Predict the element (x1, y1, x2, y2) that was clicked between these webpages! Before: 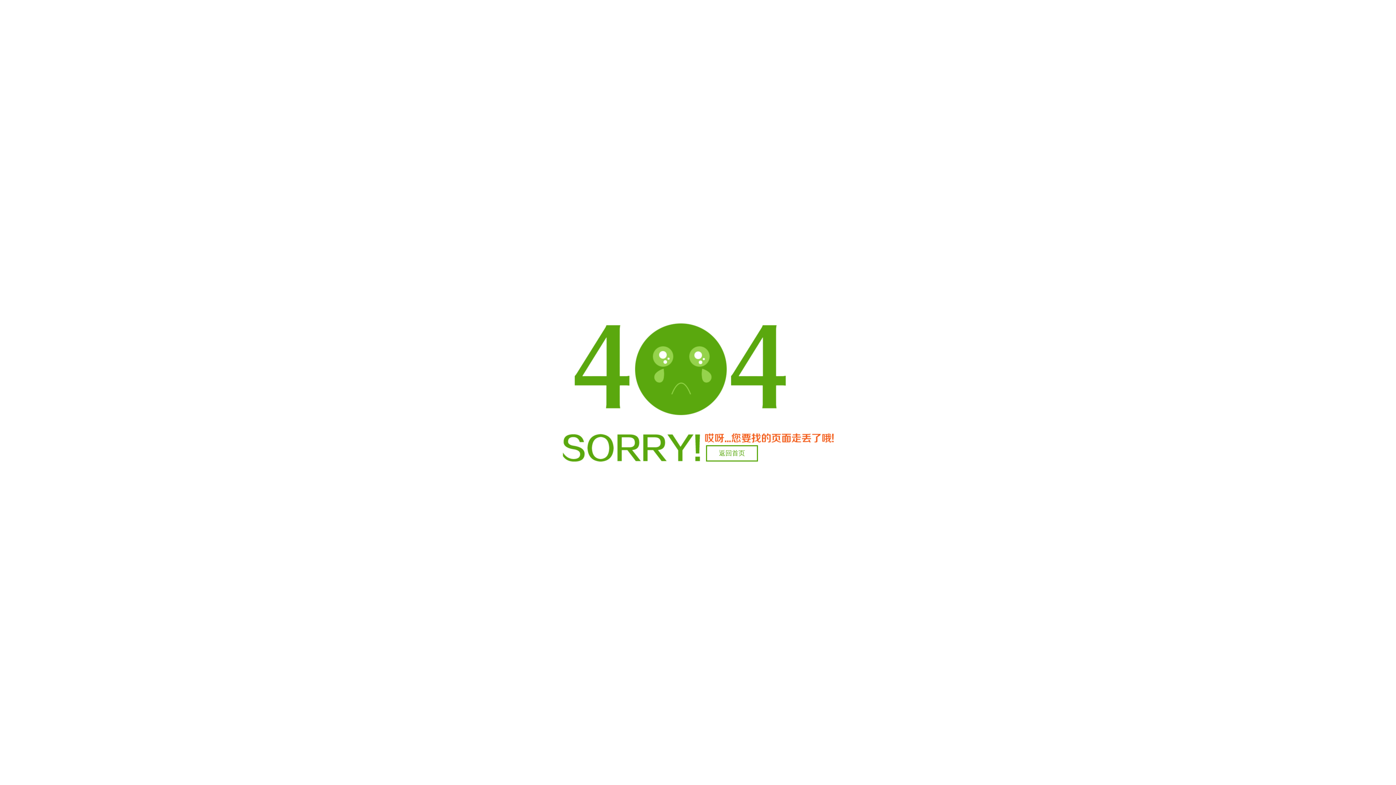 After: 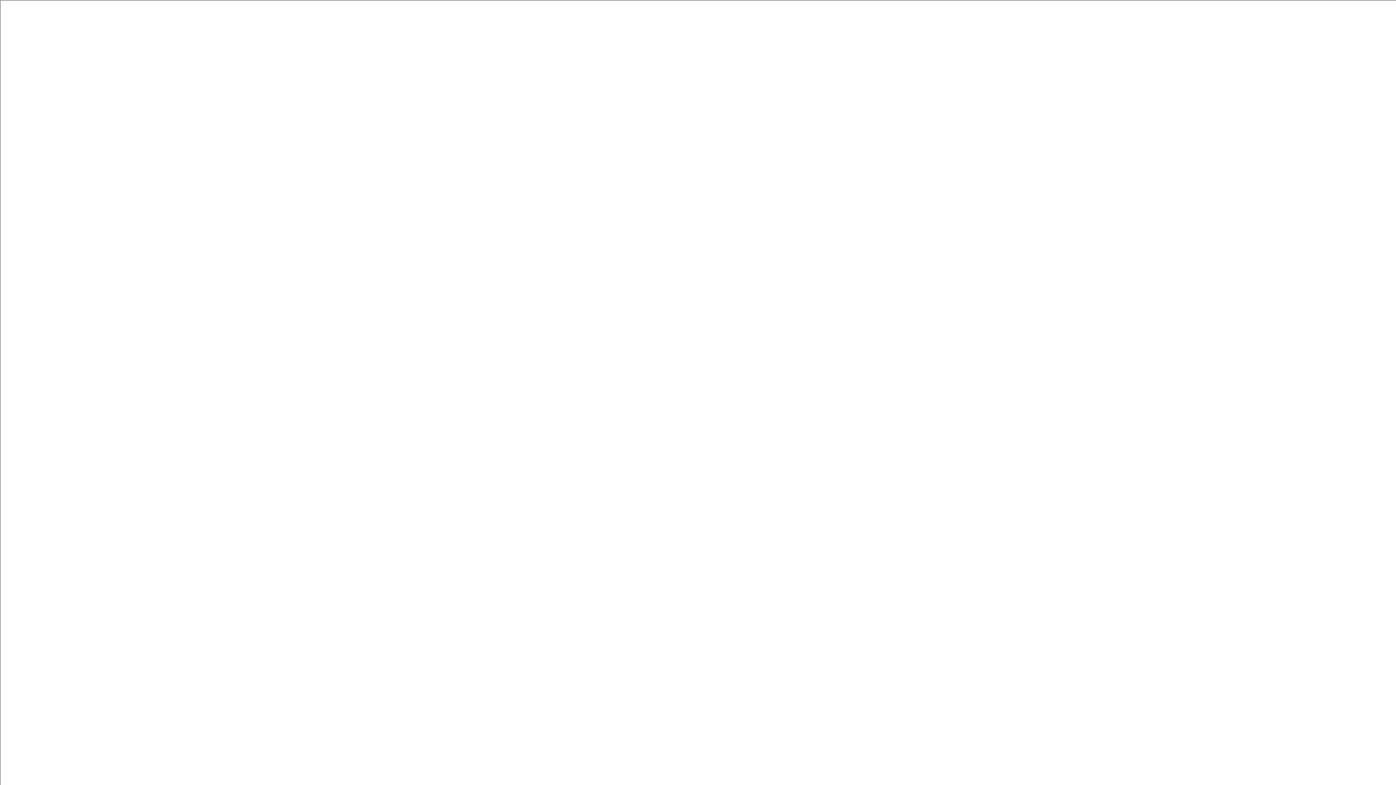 Action: label: 返回首页 bbox: (706, 445, 758, 461)